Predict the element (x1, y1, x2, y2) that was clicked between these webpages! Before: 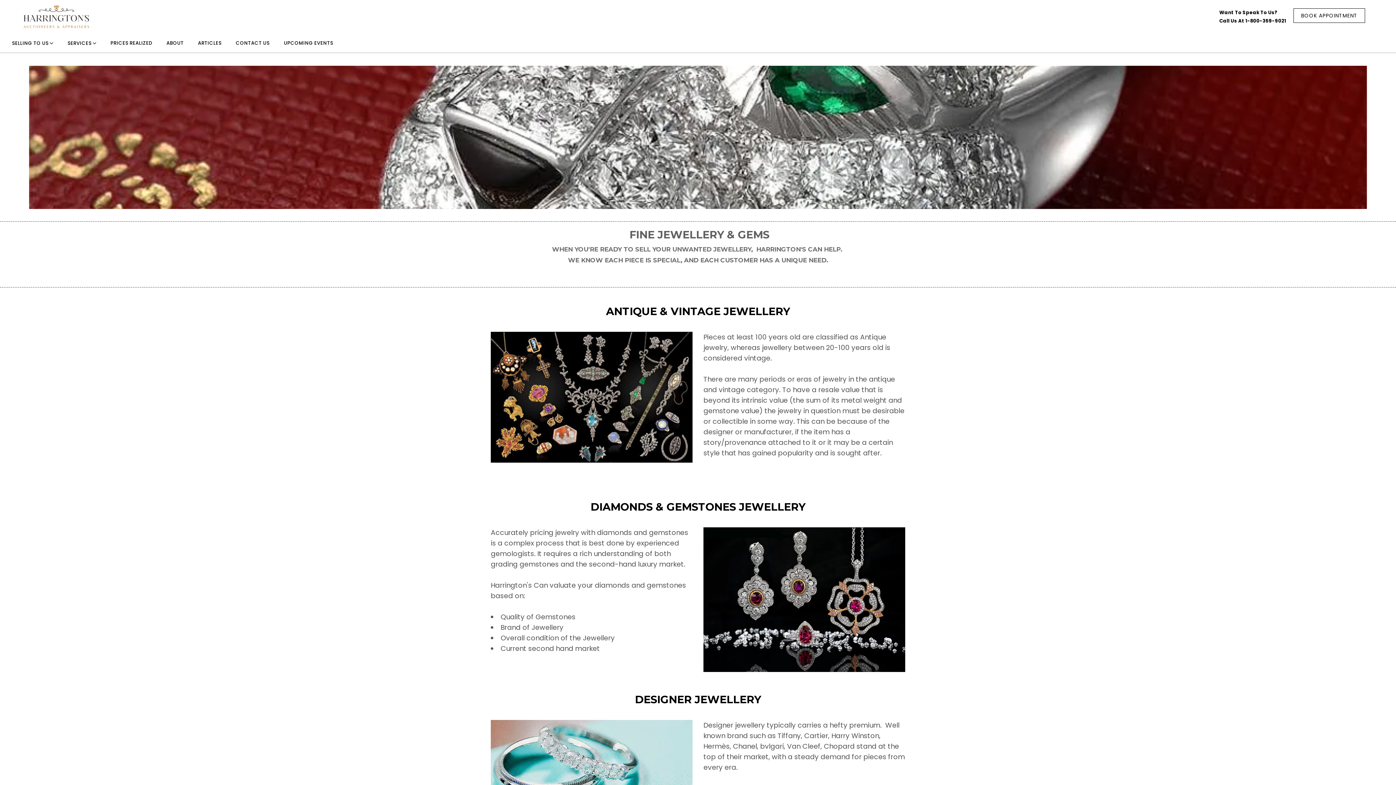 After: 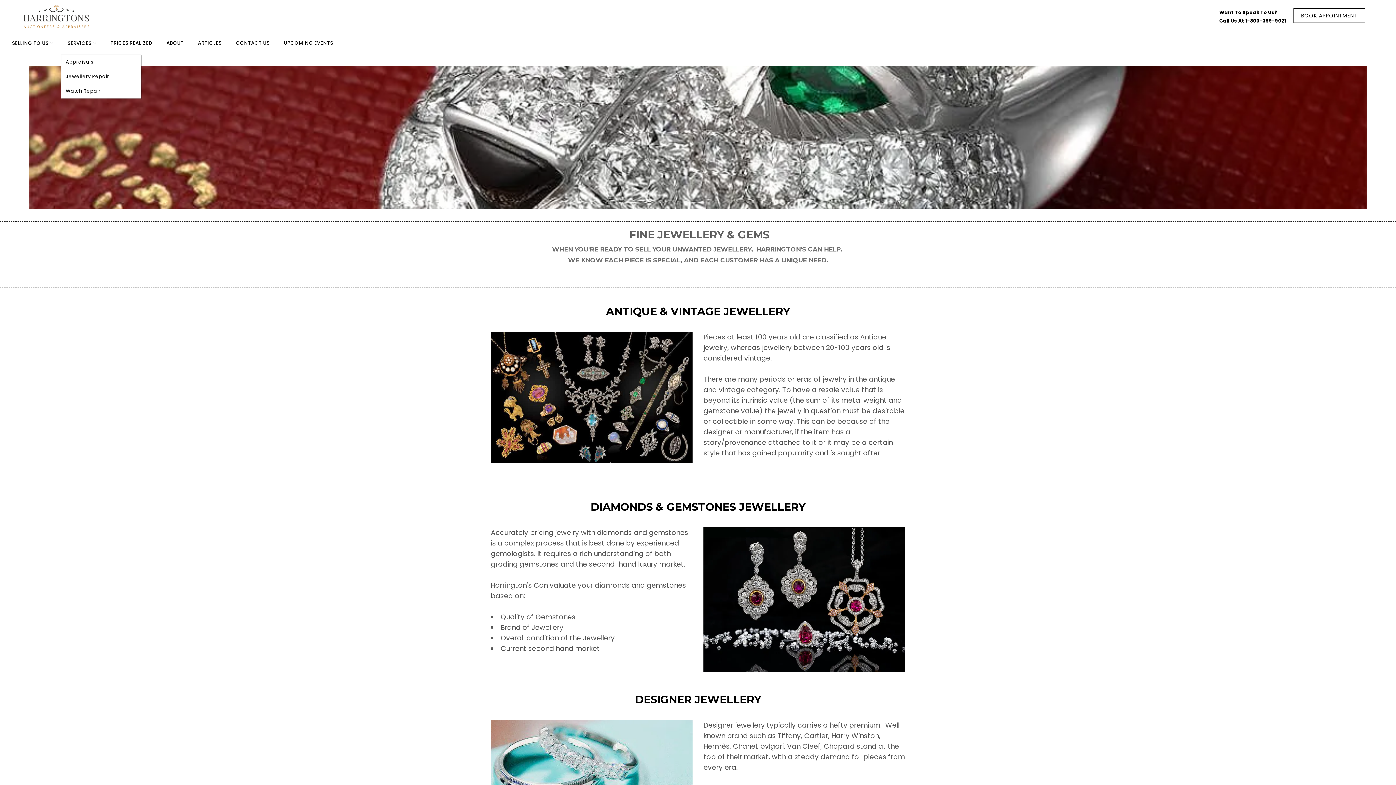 Action: label: SERVICES  bbox: (61, 39, 102, 46)